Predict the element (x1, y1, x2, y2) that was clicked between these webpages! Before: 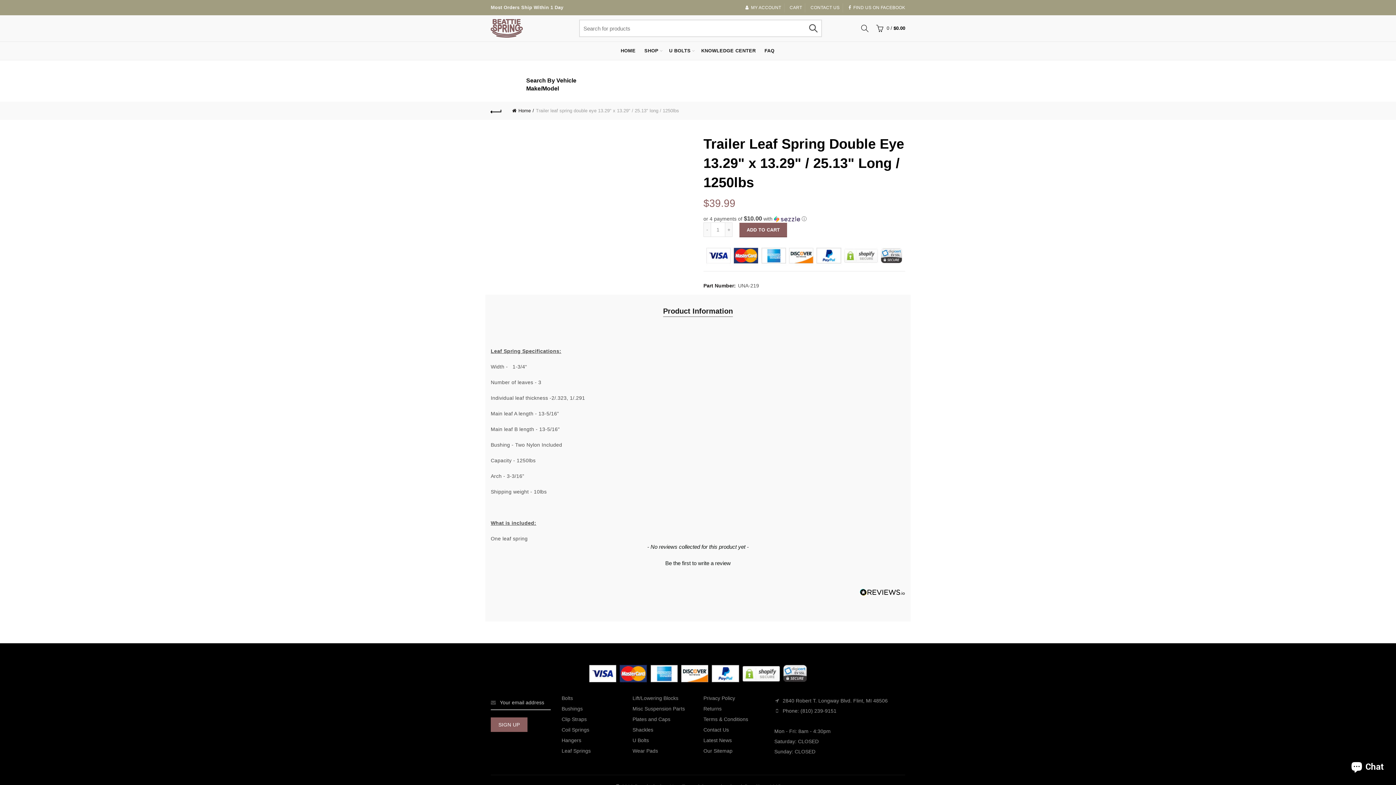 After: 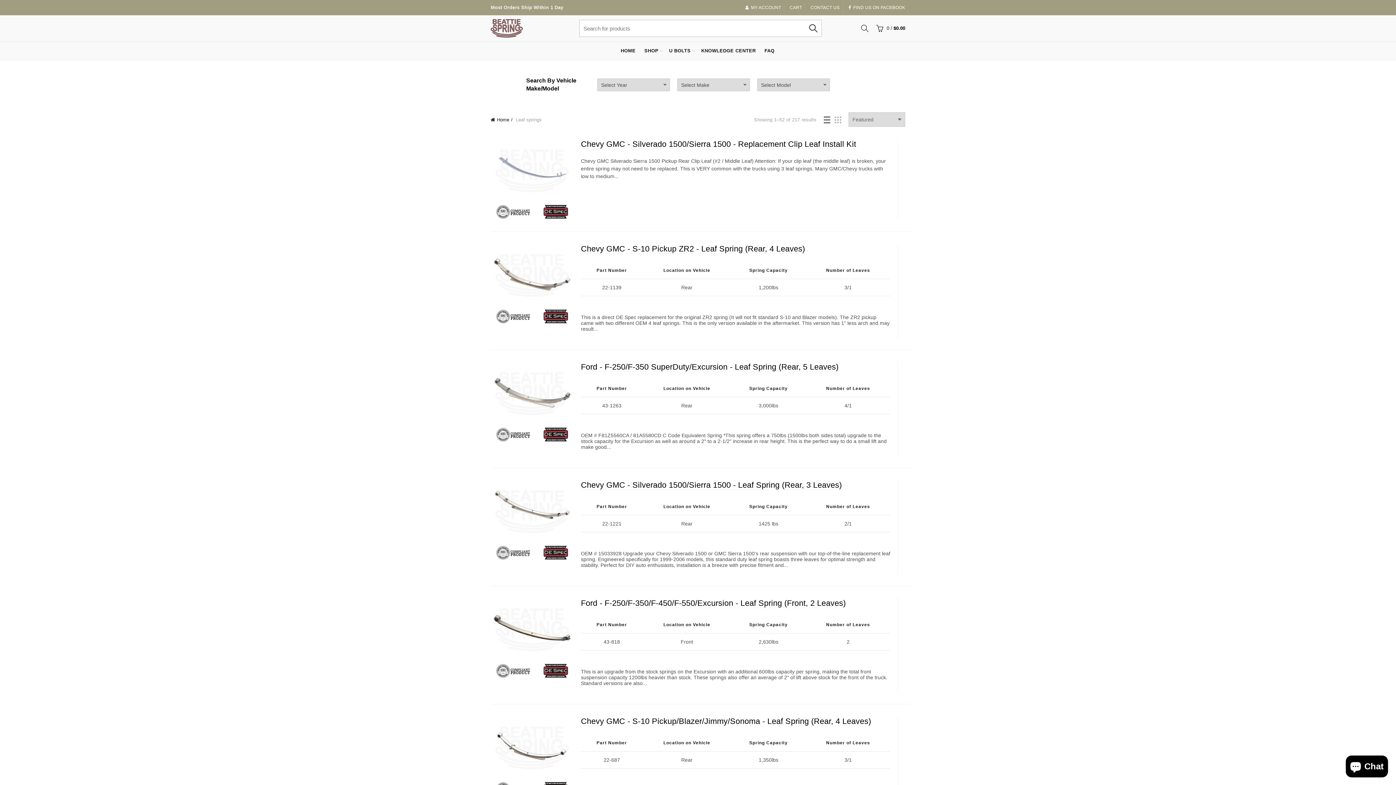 Action: label: Leaf Springs bbox: (561, 748, 590, 754)